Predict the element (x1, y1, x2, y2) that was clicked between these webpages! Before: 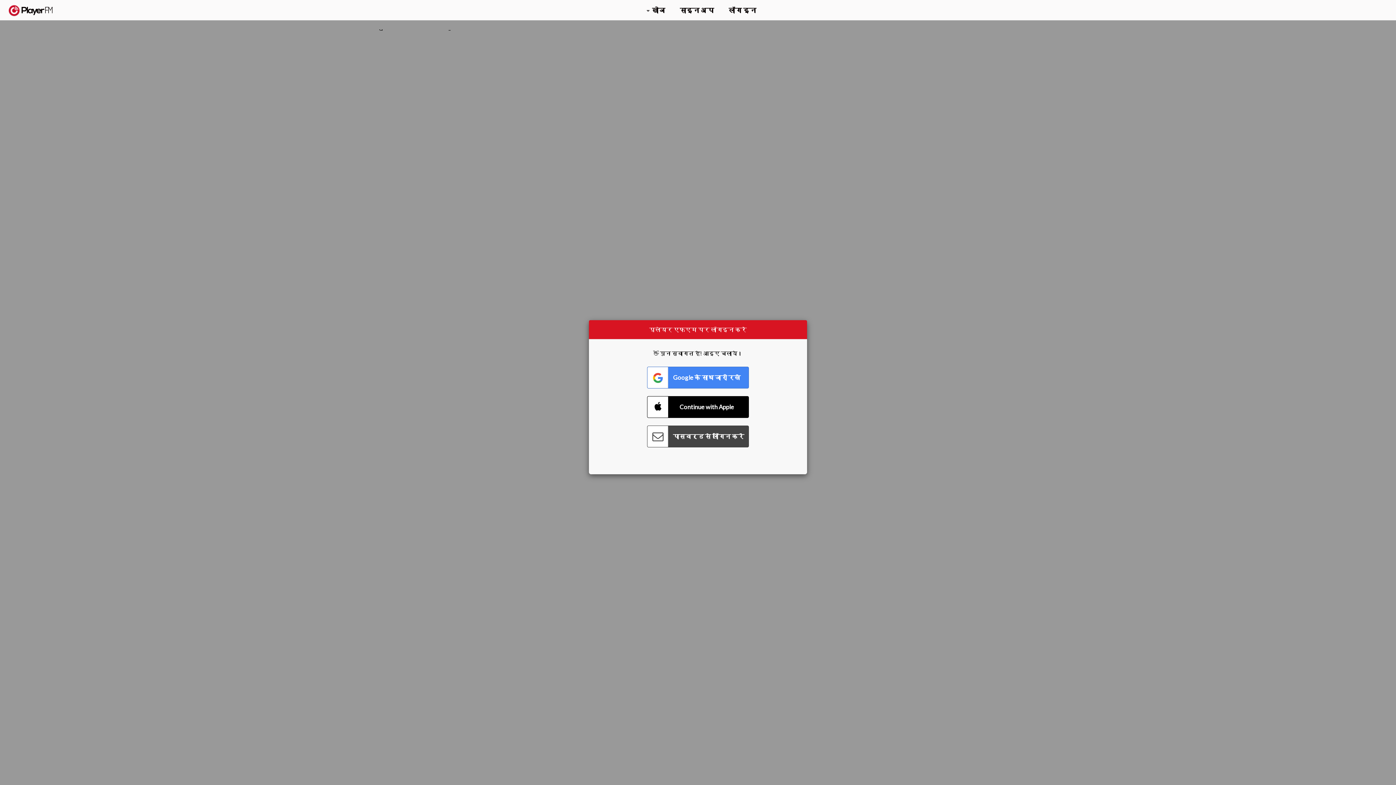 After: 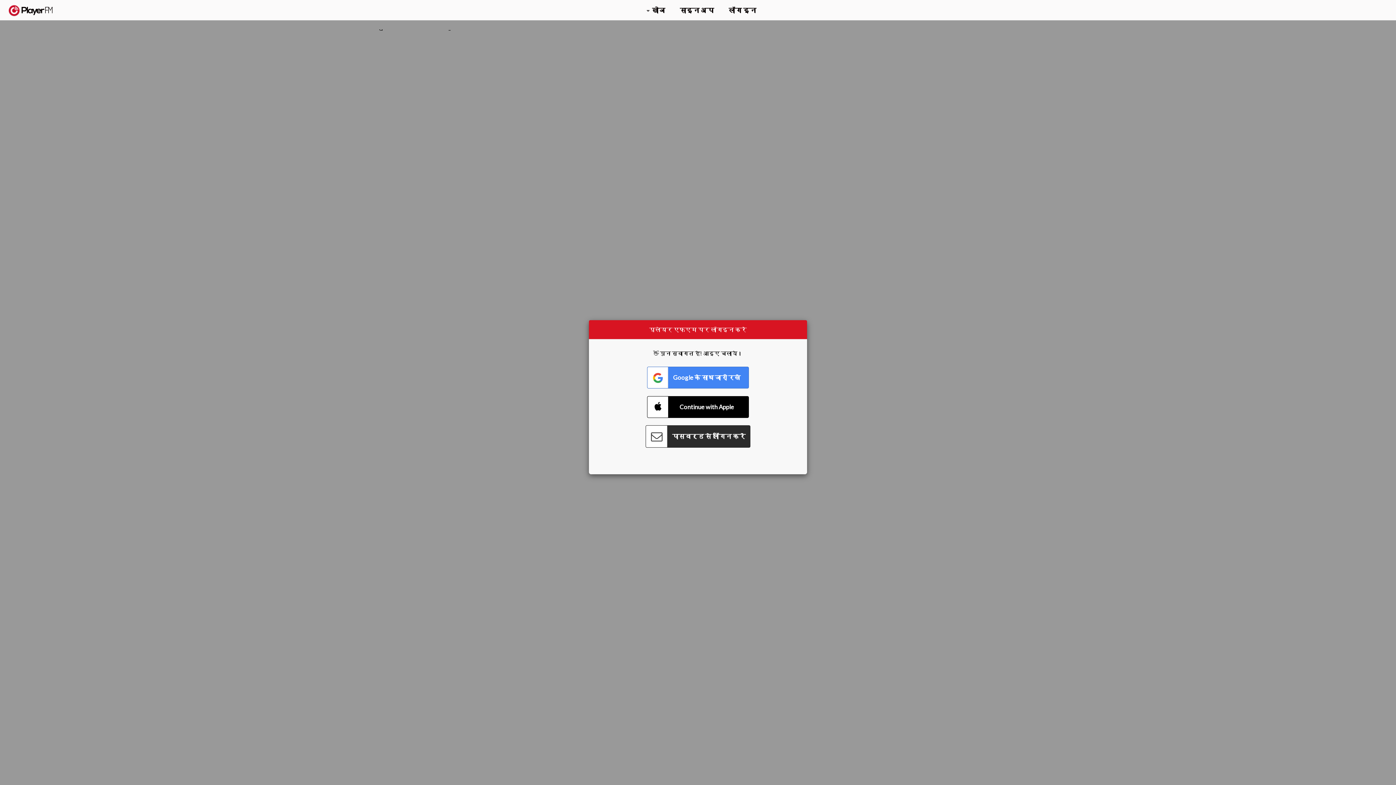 Action: bbox: (647, 425, 749, 447) label: Connect with Password